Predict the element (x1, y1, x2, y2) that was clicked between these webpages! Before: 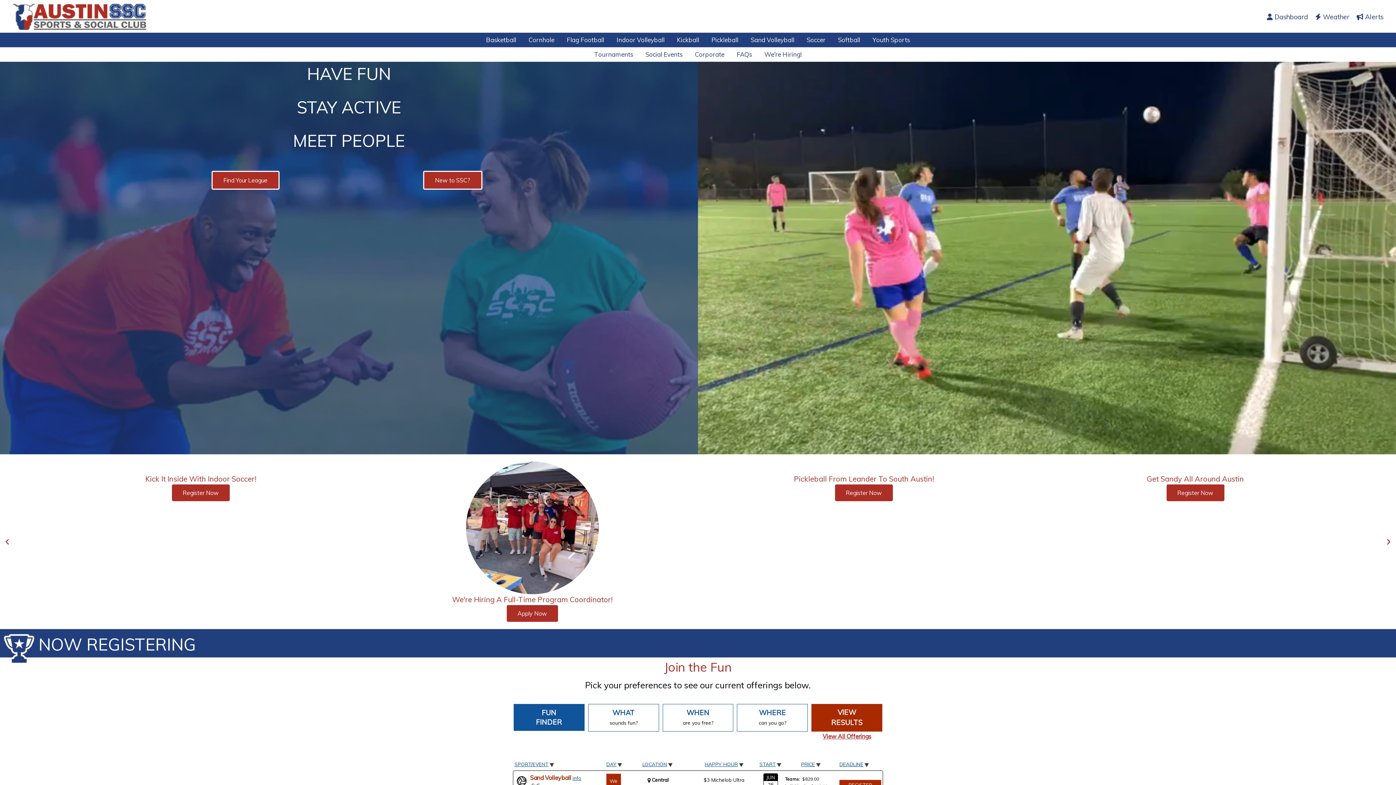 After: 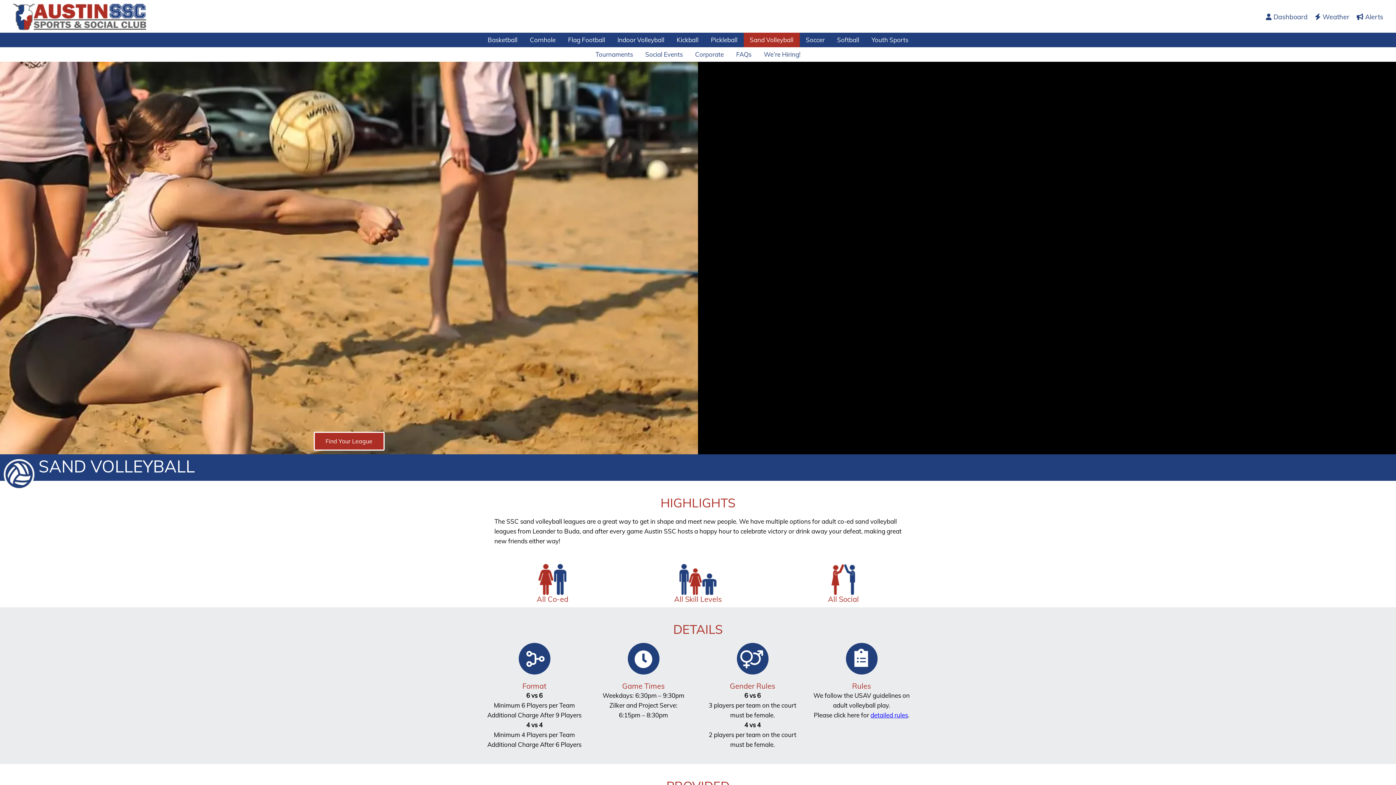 Action: bbox: (744, 32, 800, 47) label: Sand Volleyball